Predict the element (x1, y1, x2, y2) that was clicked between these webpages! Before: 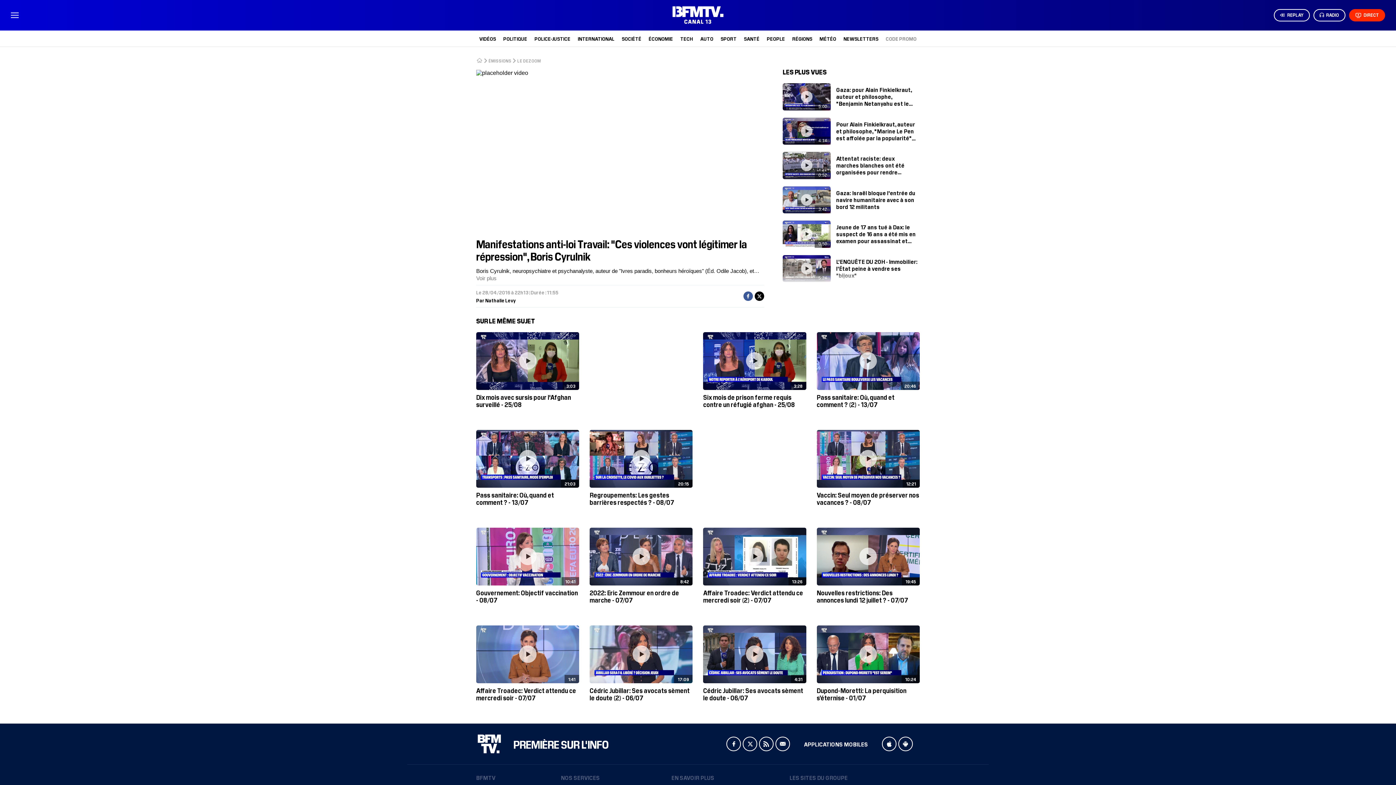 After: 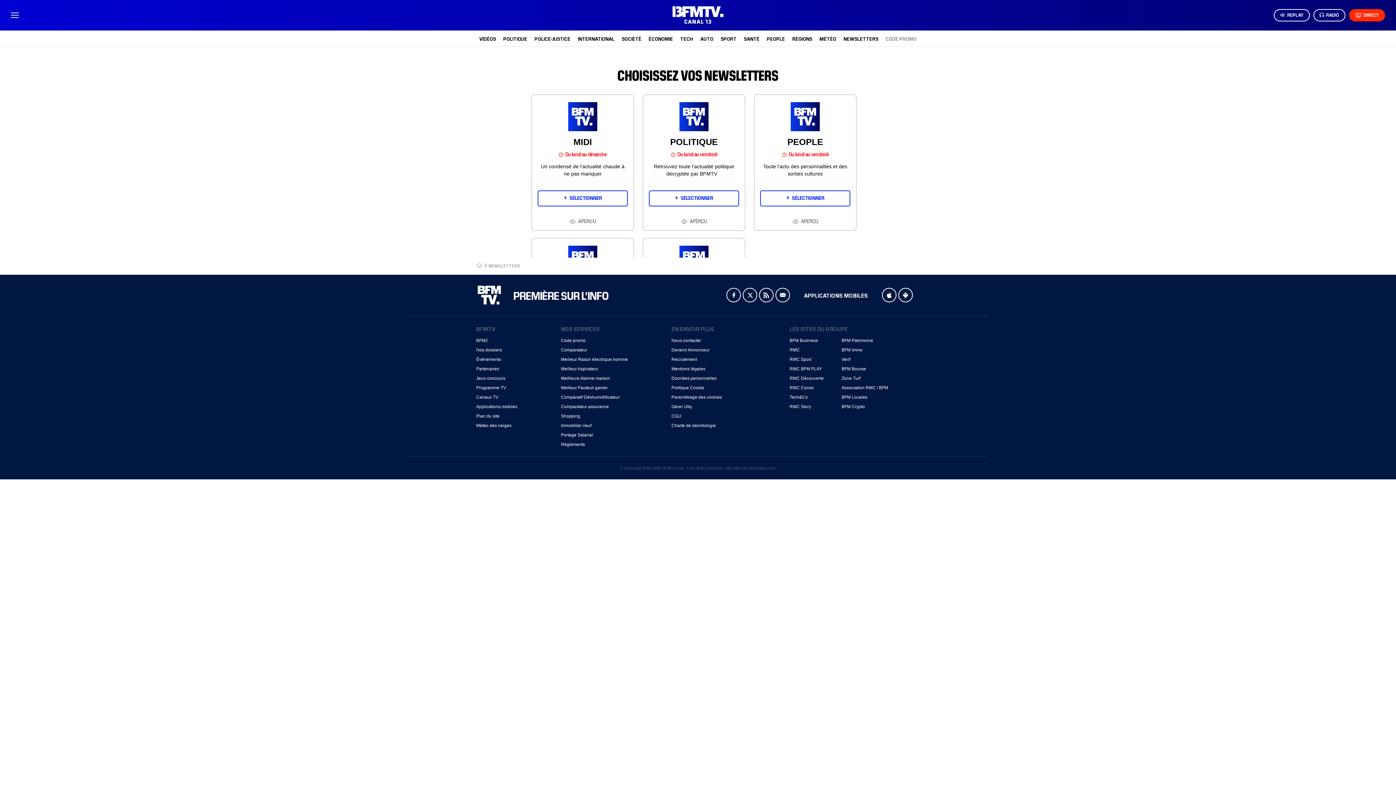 Action: bbox: (775, 736, 790, 751) label: Newsletters